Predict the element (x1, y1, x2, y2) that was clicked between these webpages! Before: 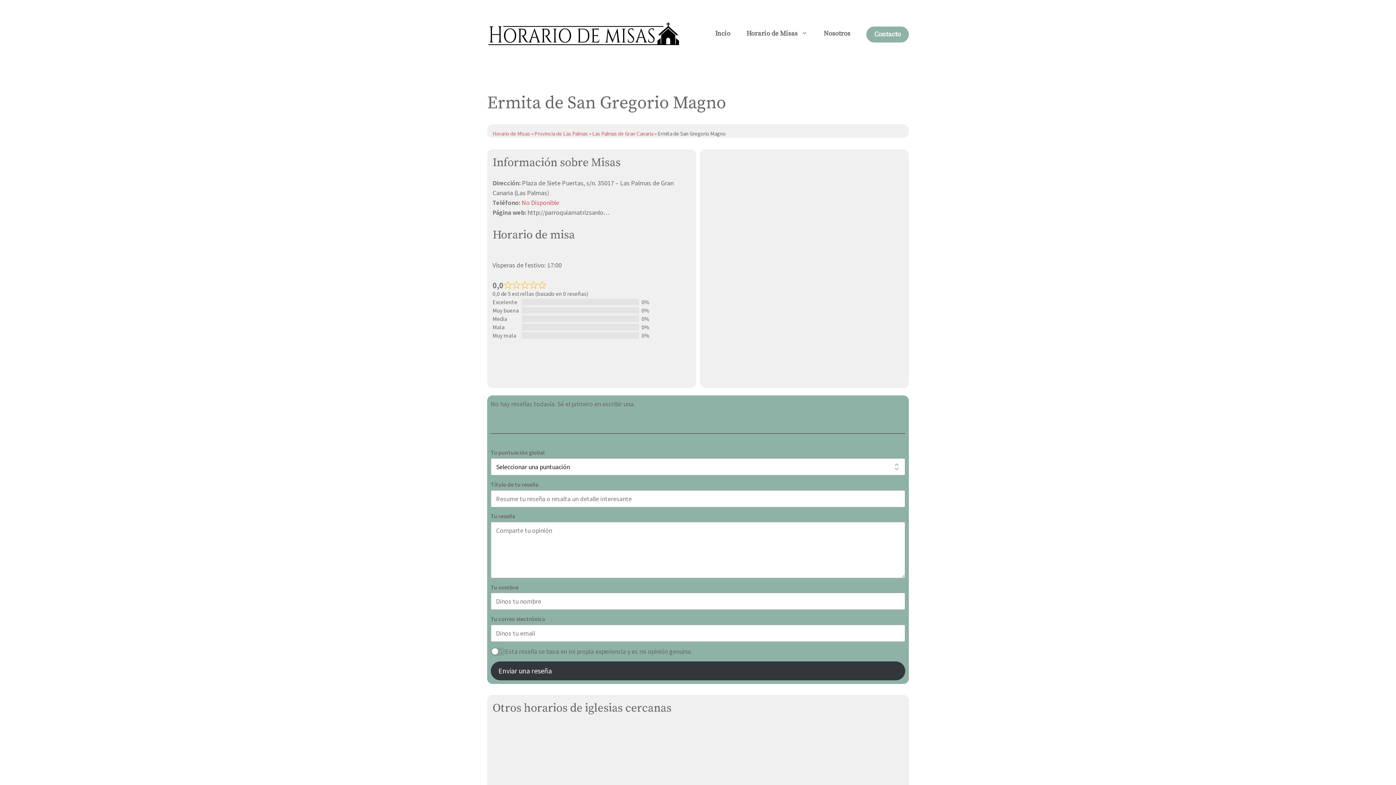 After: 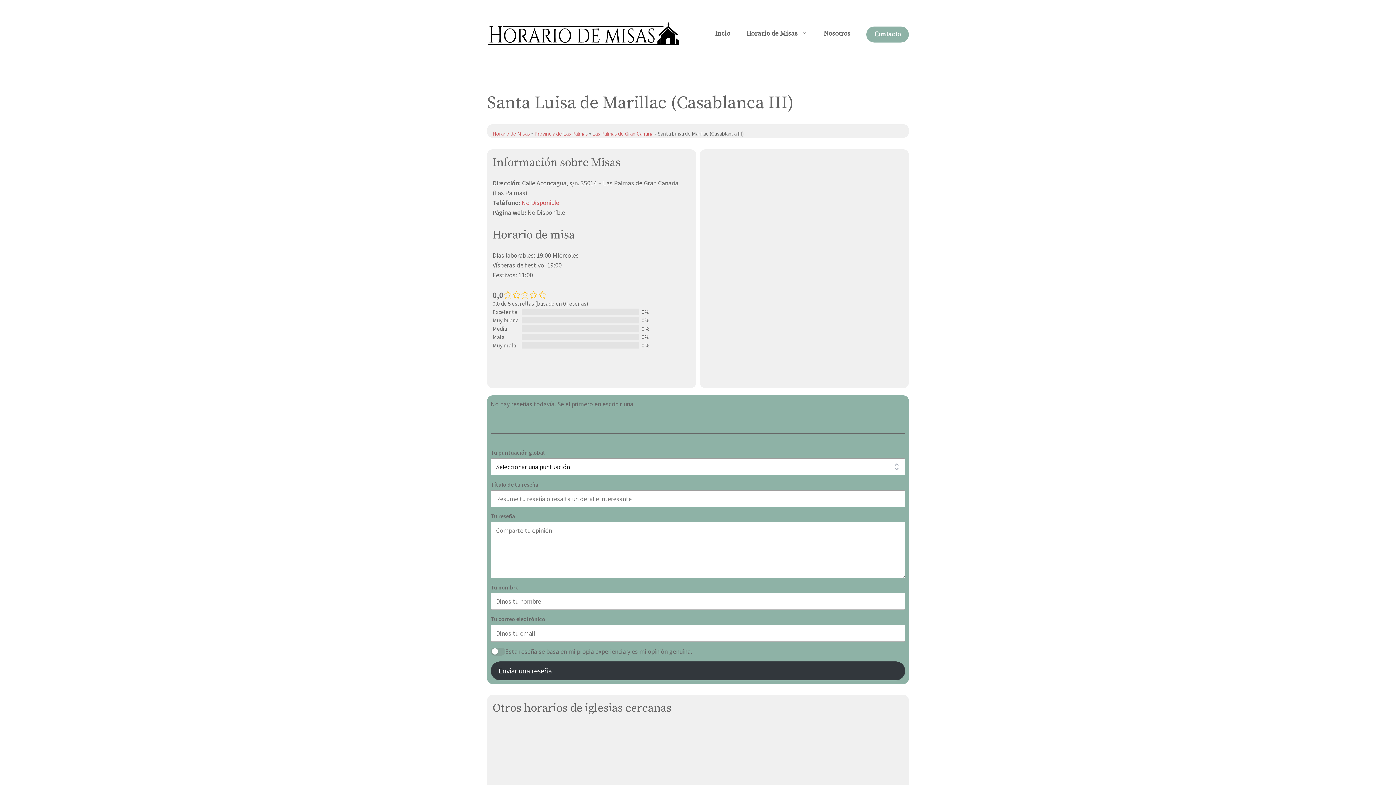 Action: bbox: (492, 762, 601, 770) label: Santa Luisa de Marillac (Casablanca III)